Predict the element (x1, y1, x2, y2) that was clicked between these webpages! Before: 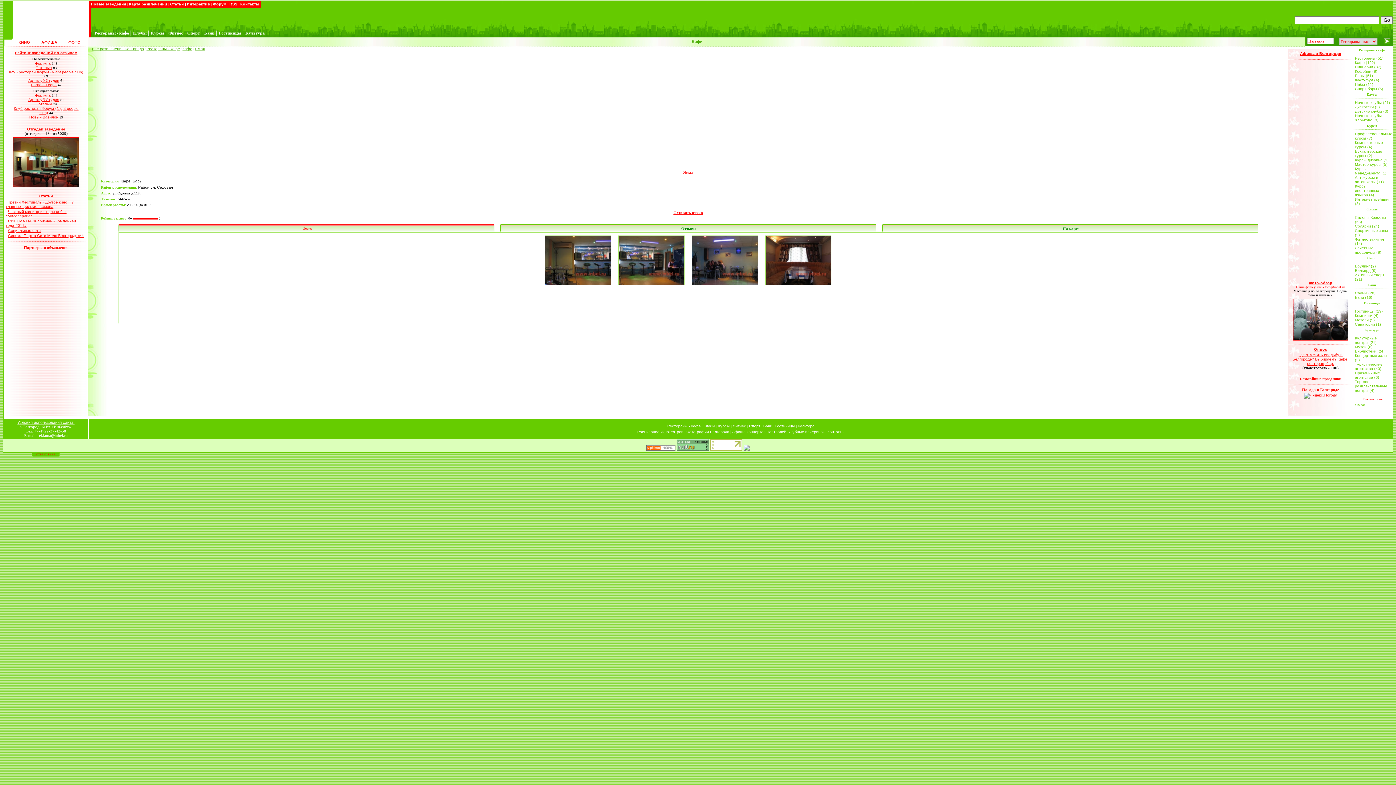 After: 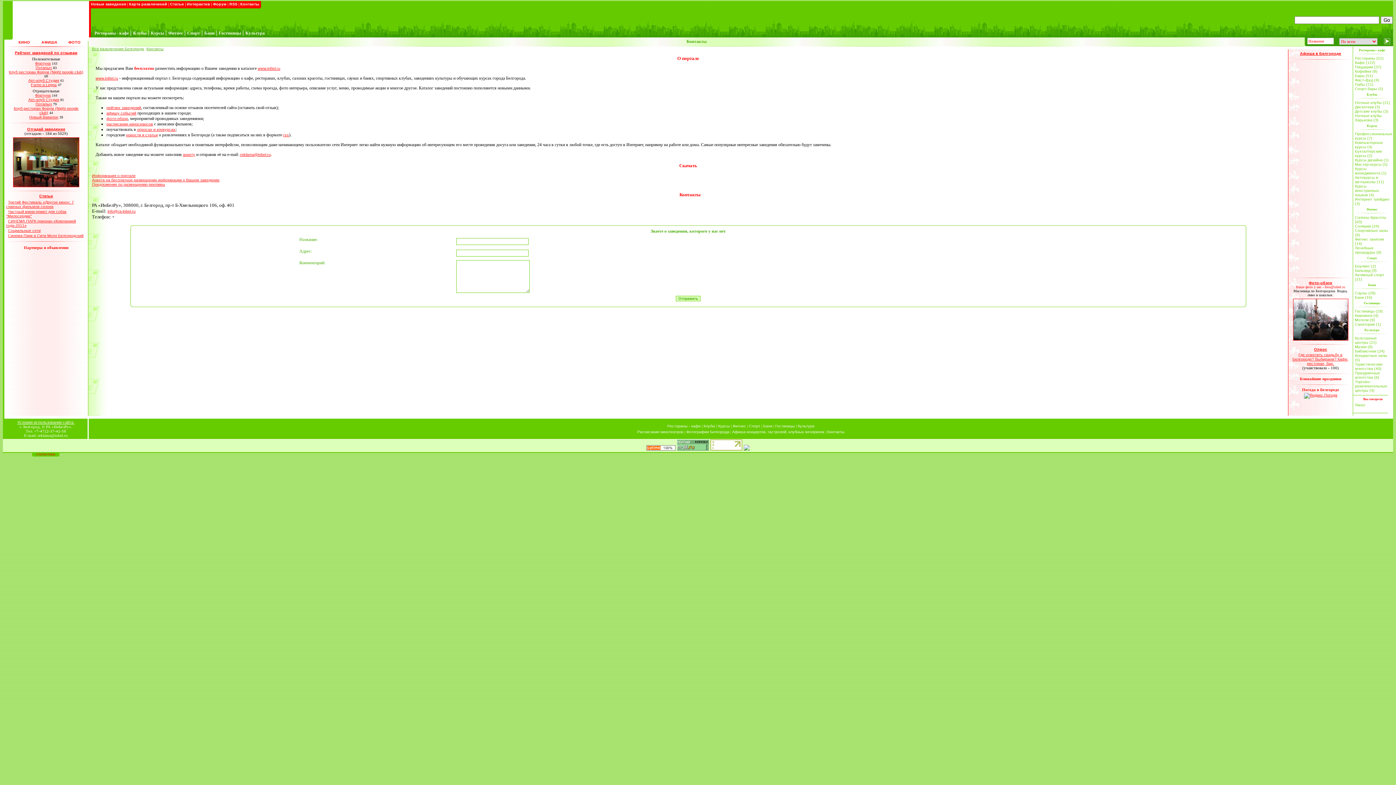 Action: bbox: (240, 1, 259, 6) label: Контакты